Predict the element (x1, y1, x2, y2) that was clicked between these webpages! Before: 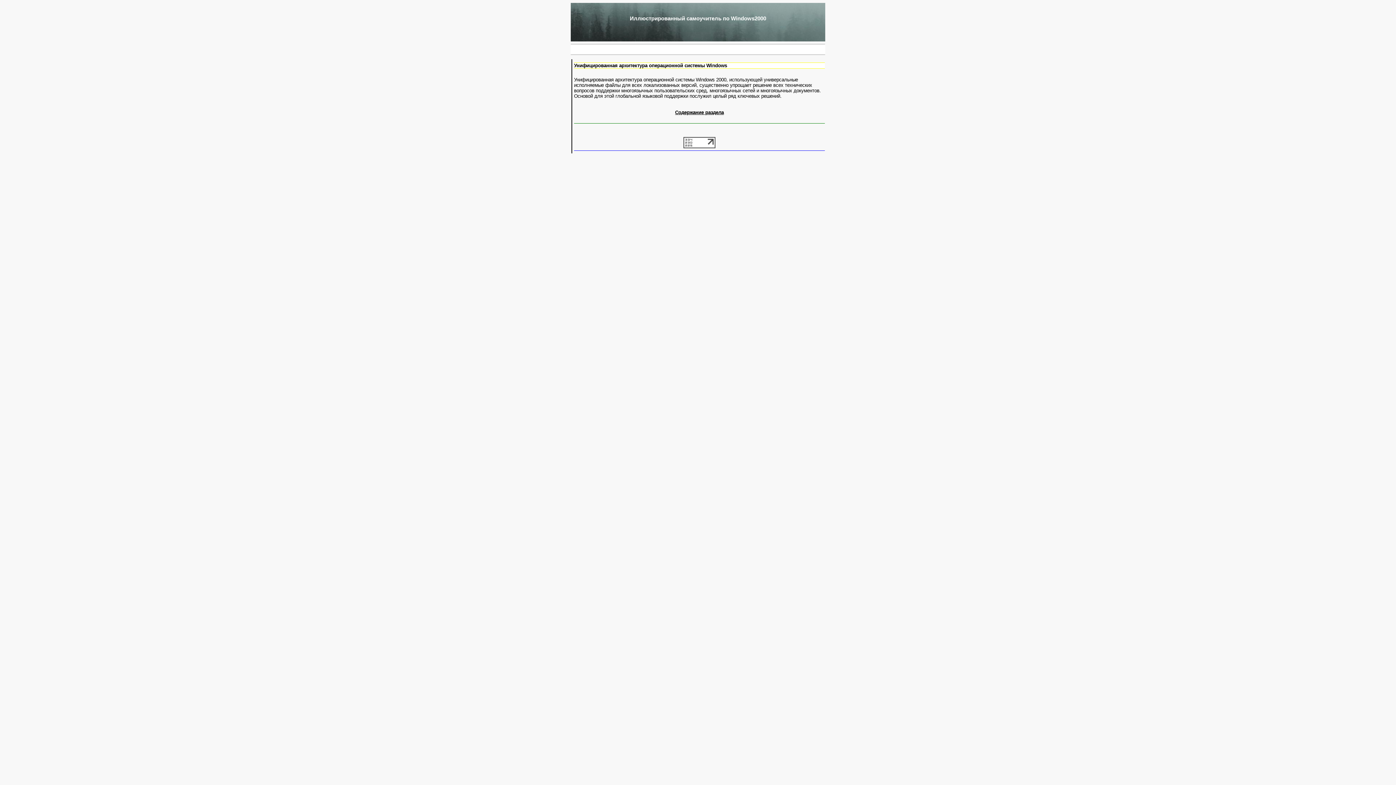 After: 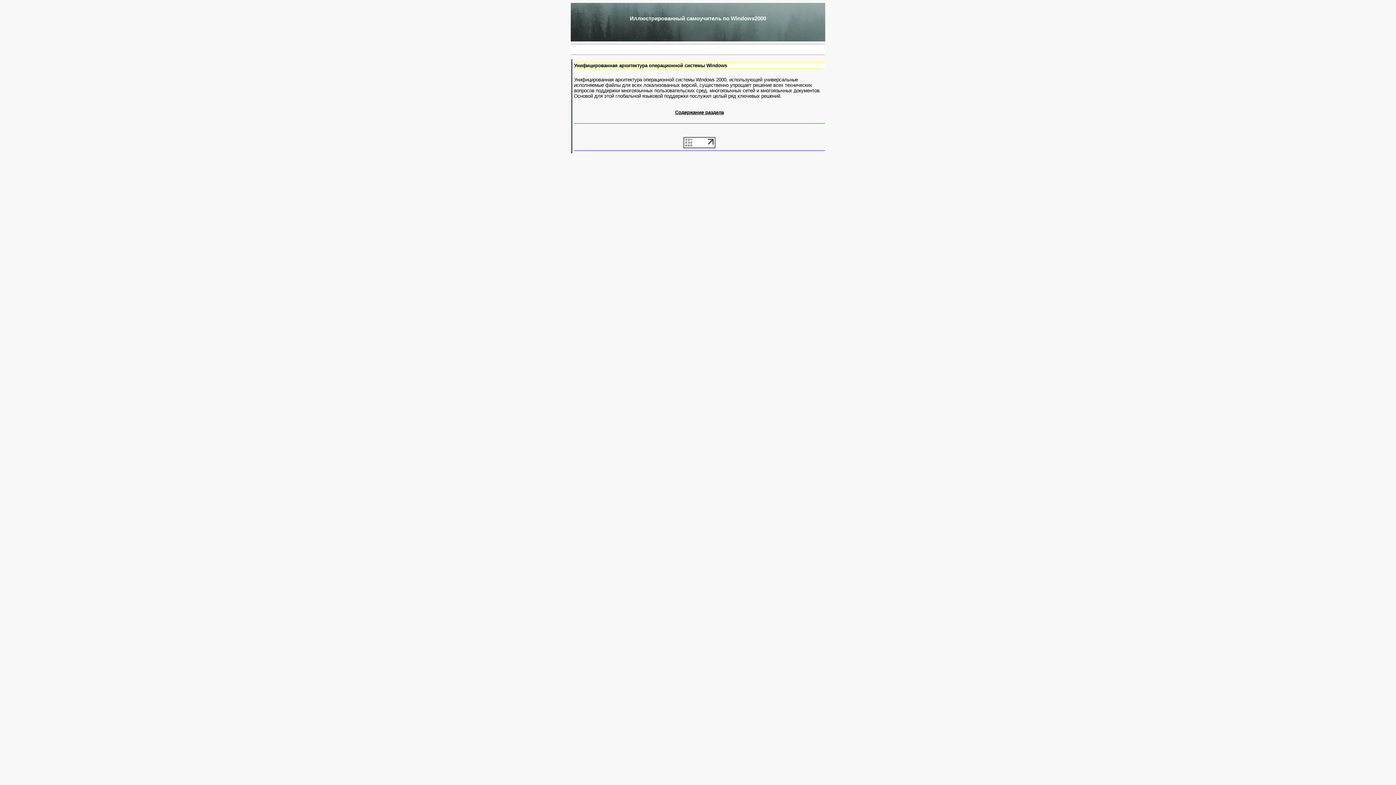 Action: bbox: (683, 143, 715, 149)